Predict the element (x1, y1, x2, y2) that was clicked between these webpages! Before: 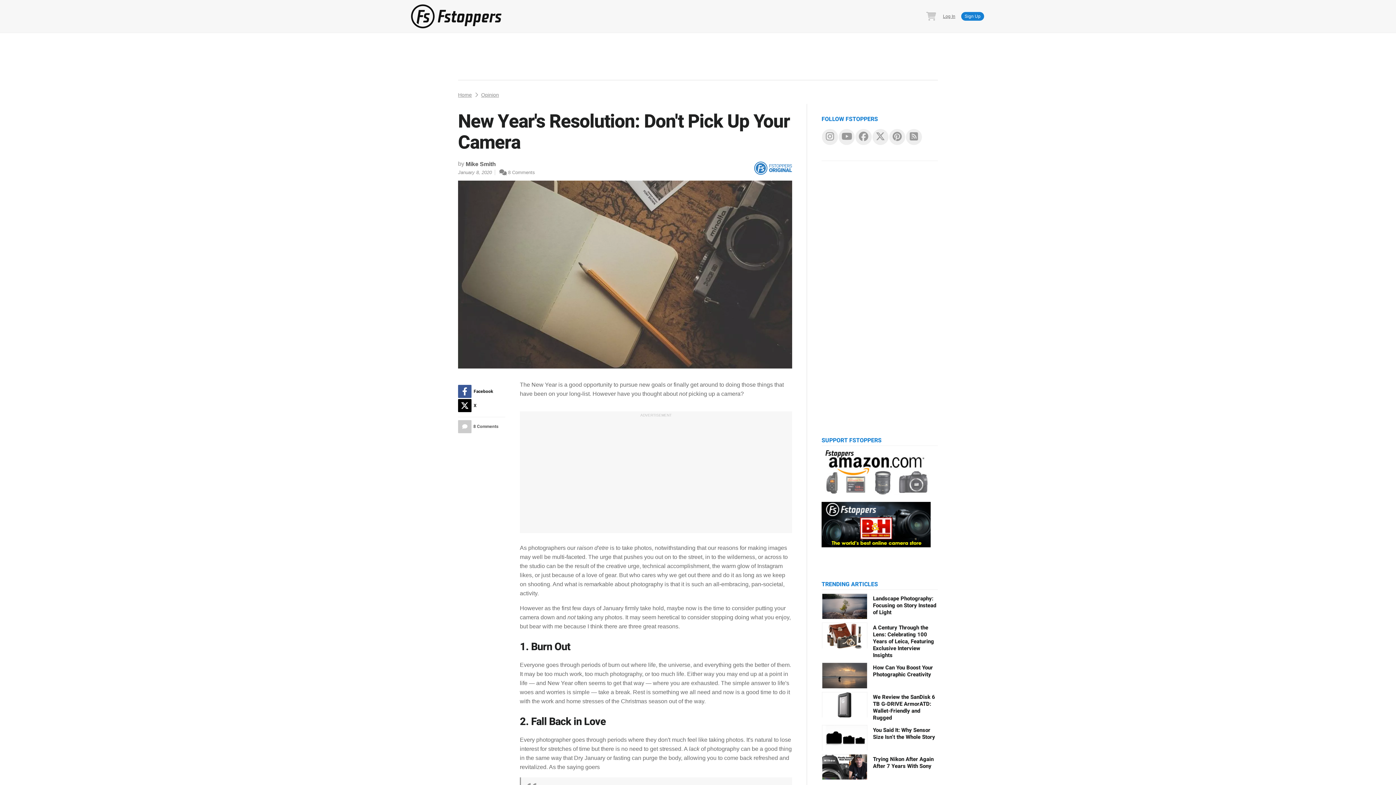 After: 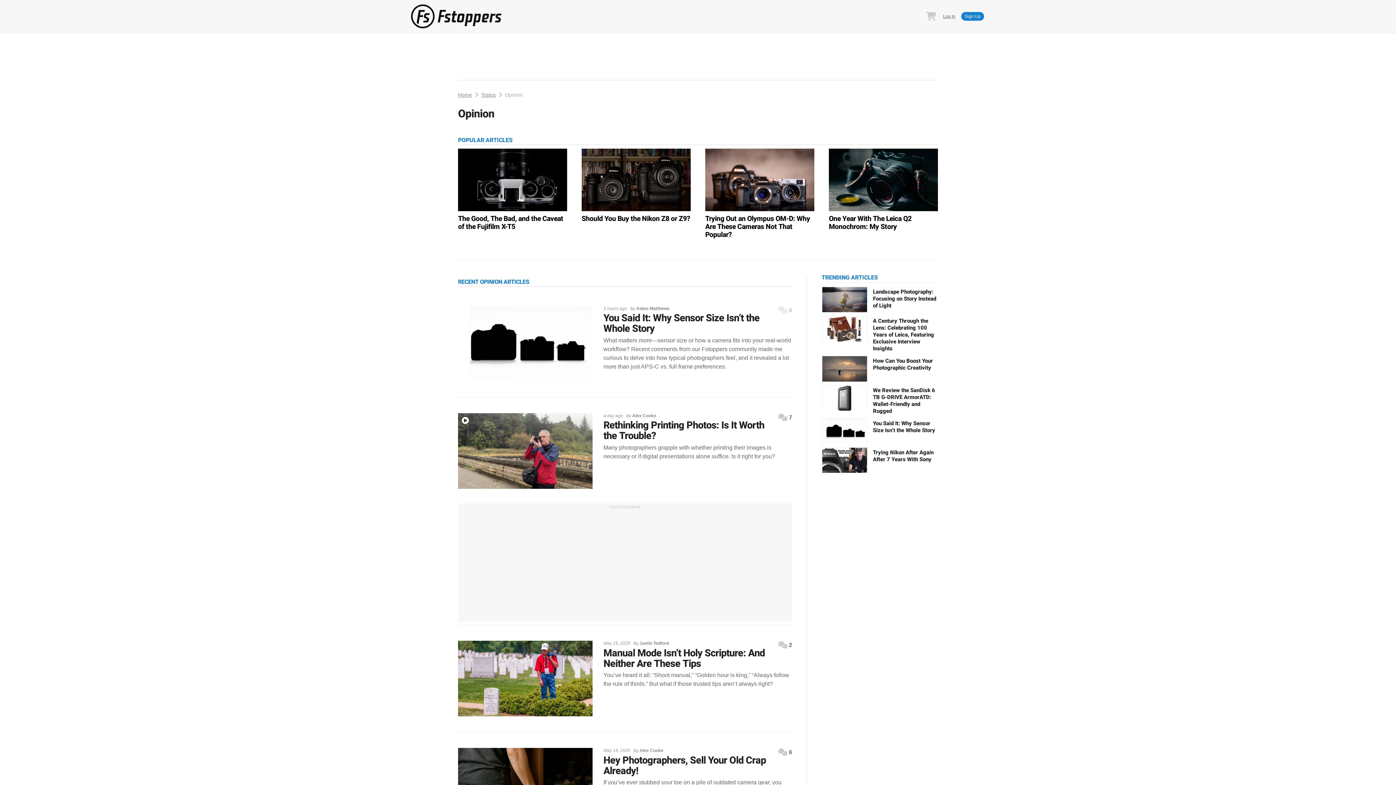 Action: bbox: (481, 92, 499, 97) label: Opinion